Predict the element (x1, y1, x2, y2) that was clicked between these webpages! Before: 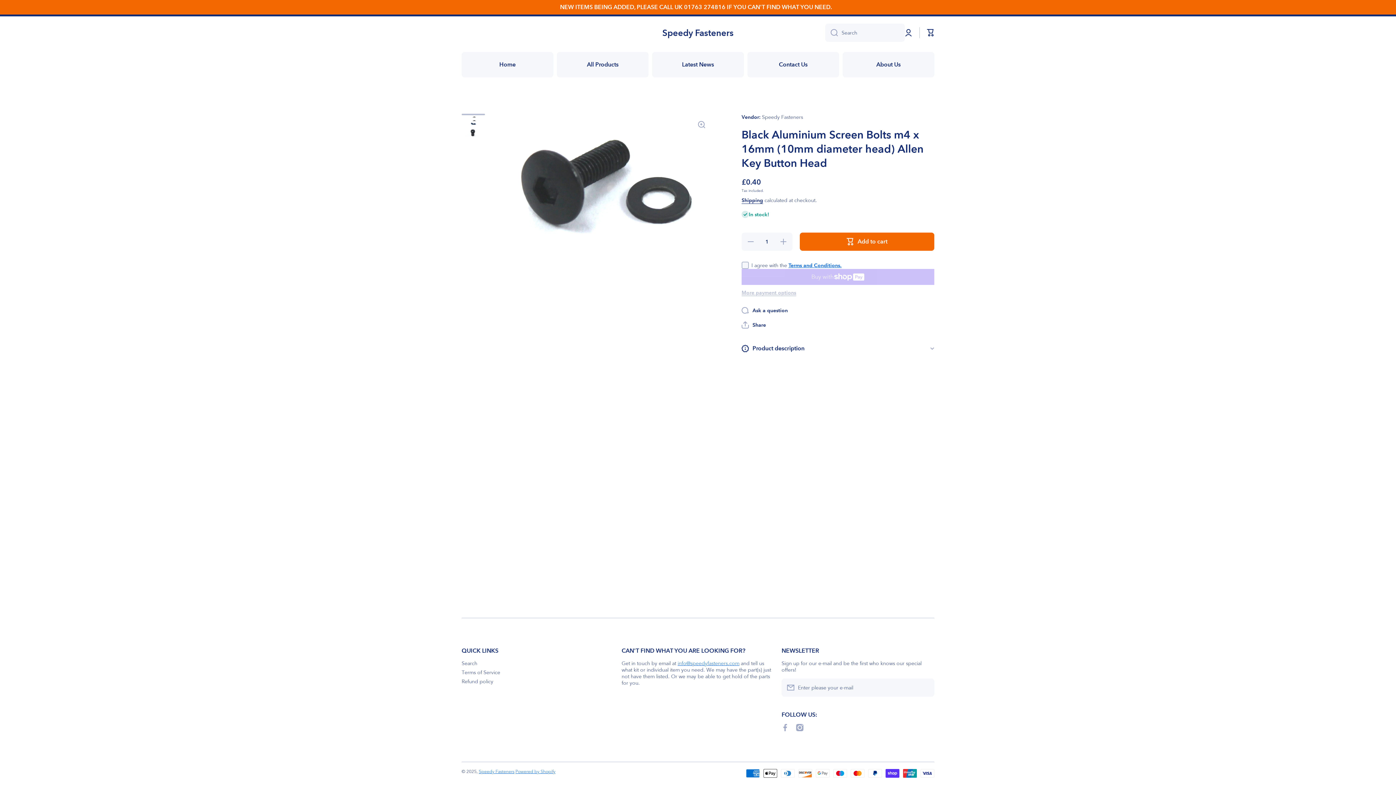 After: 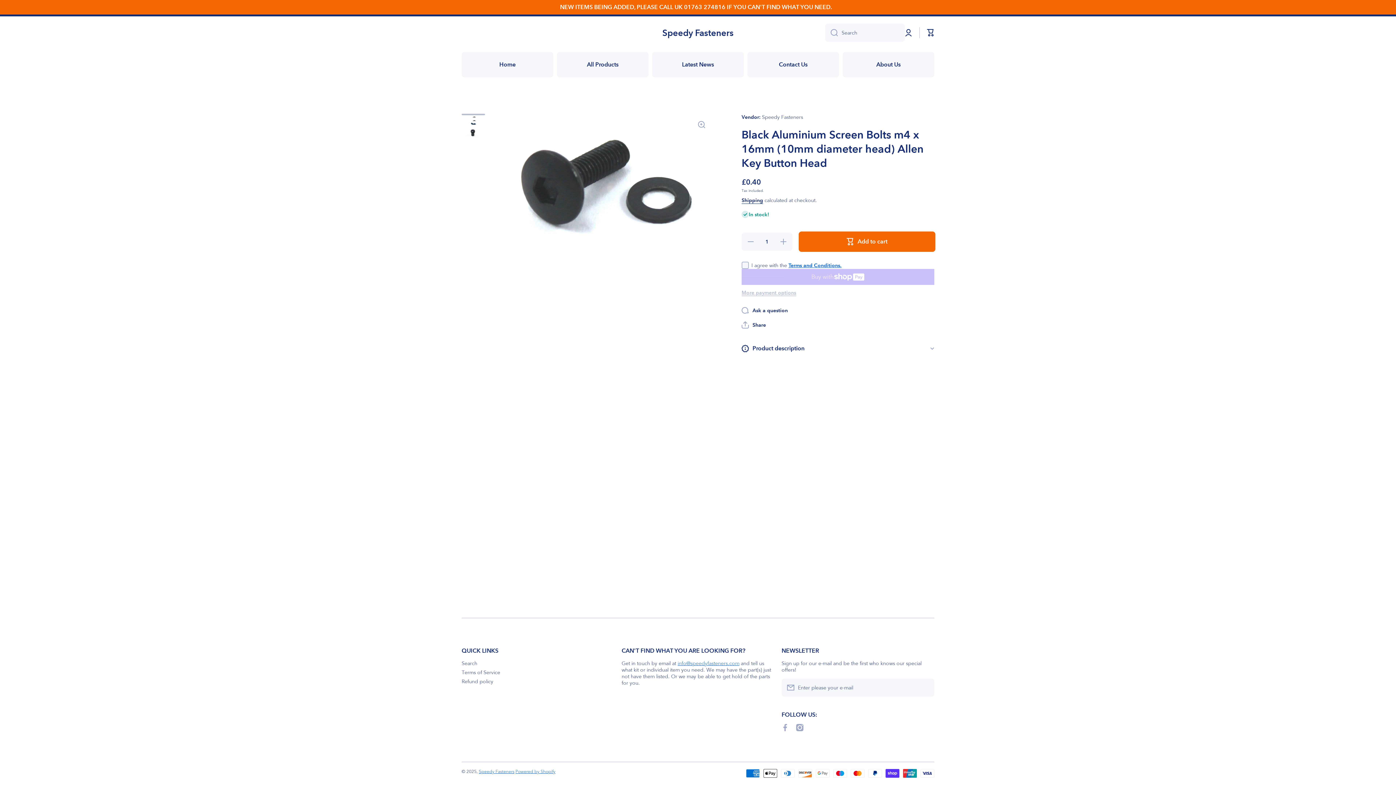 Action: bbox: (800, 232, 934, 250) label: Add to cart